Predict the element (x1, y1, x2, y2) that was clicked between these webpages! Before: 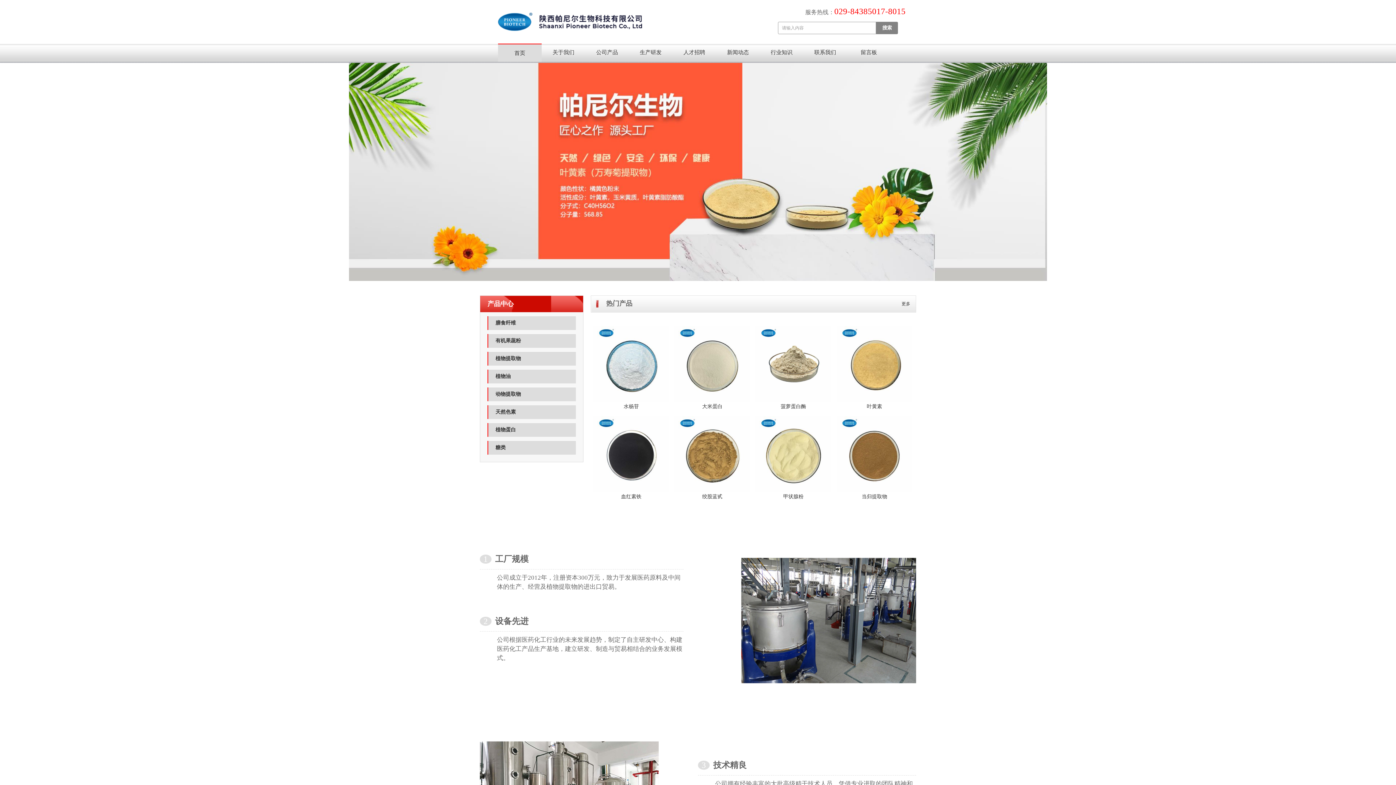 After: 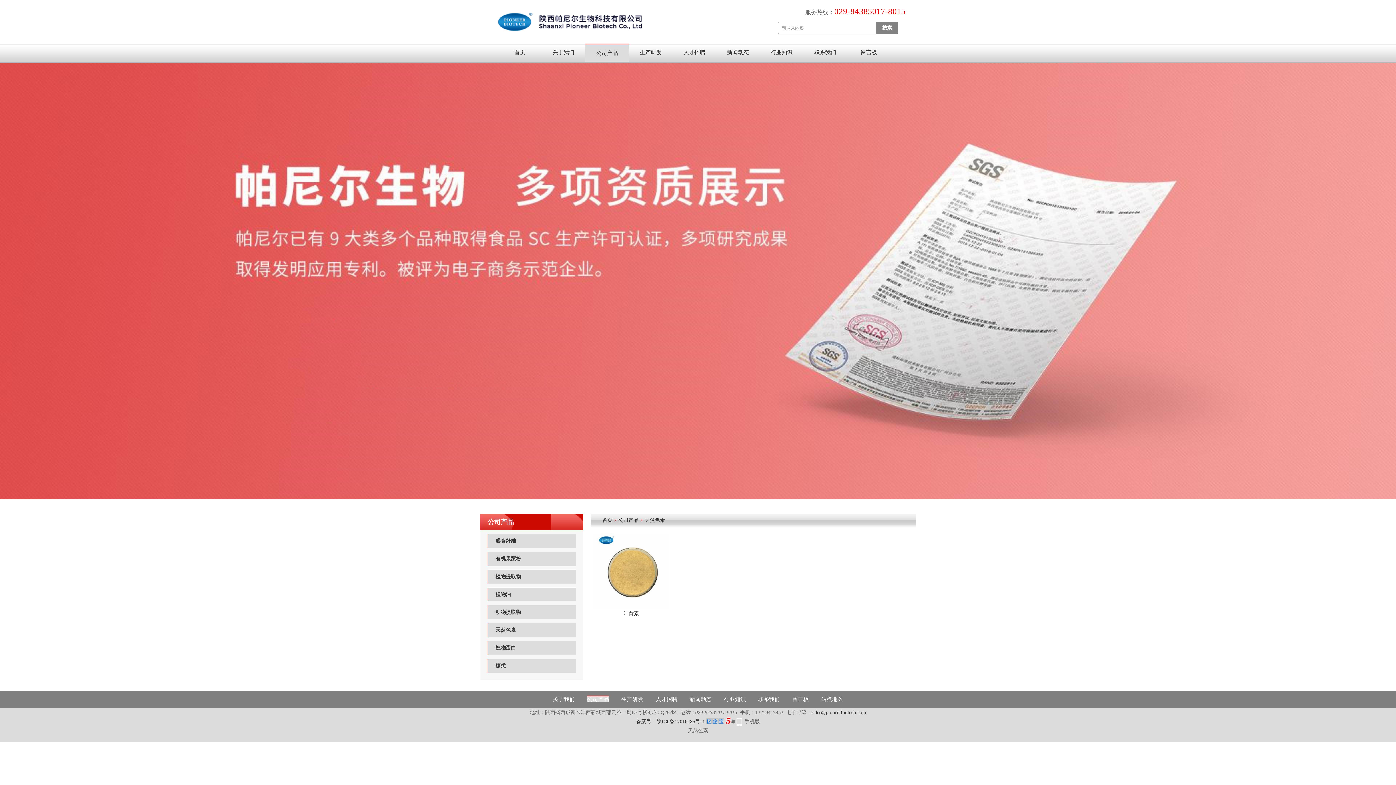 Action: label: 天然色素 bbox: (487, 405, 576, 419)